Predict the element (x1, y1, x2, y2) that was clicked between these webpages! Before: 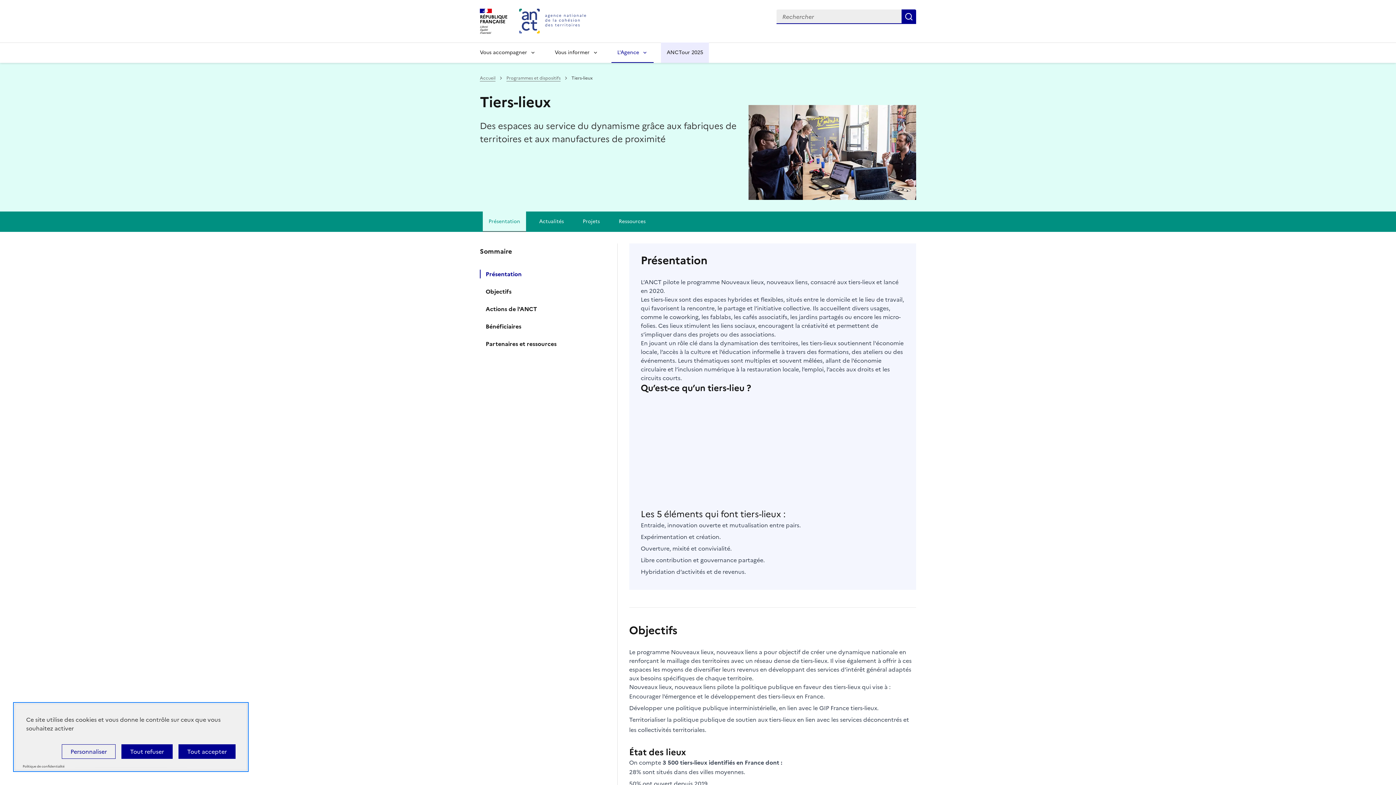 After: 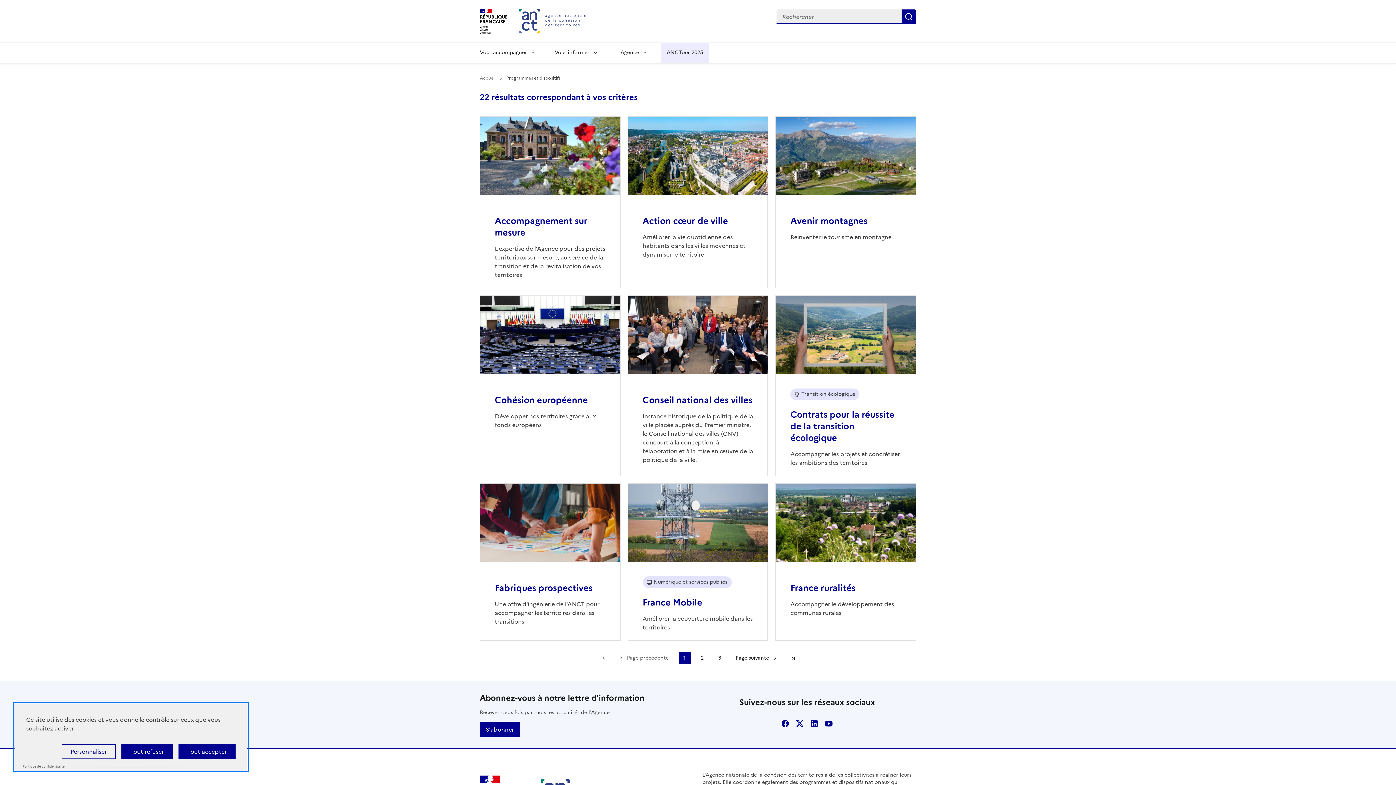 Action: label: Programmes et dispositifs bbox: (506, 74, 560, 81)